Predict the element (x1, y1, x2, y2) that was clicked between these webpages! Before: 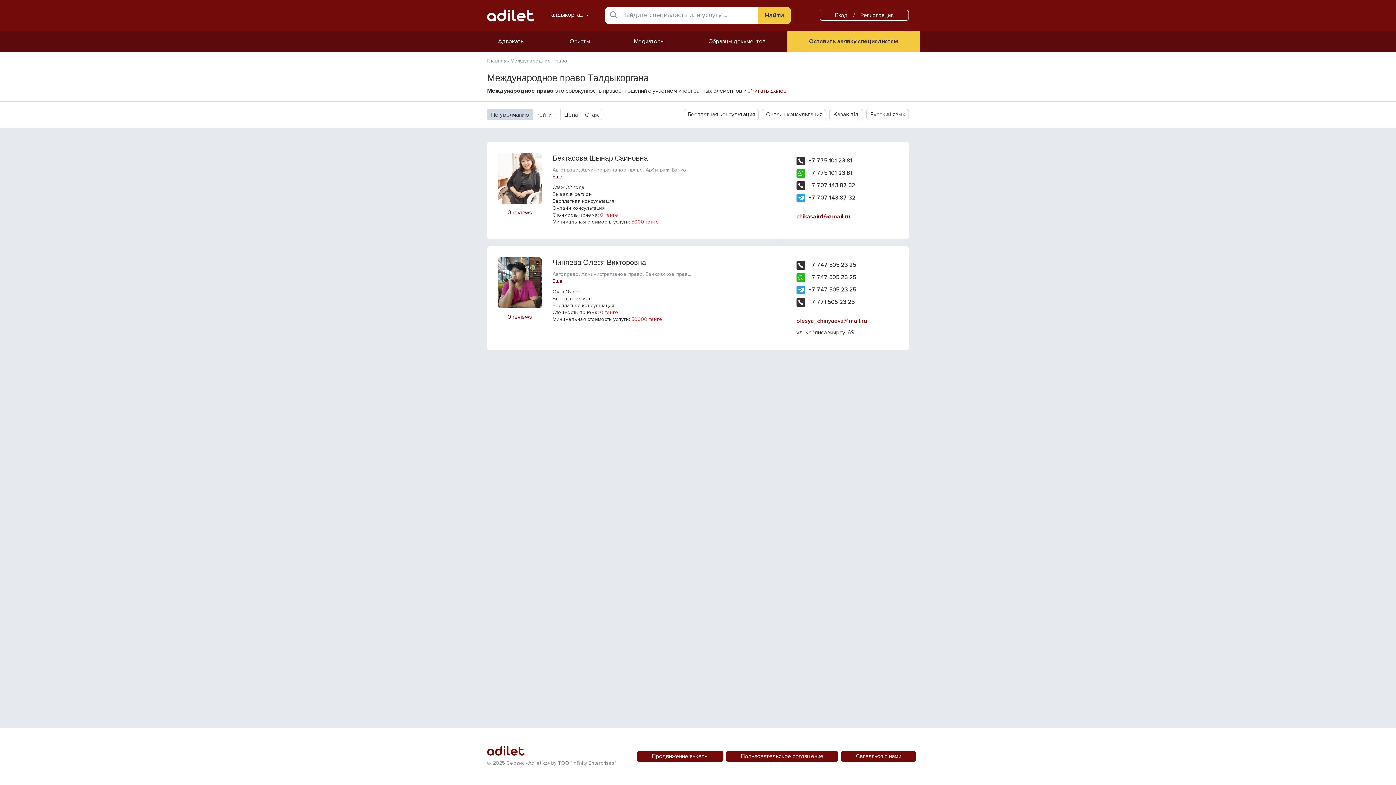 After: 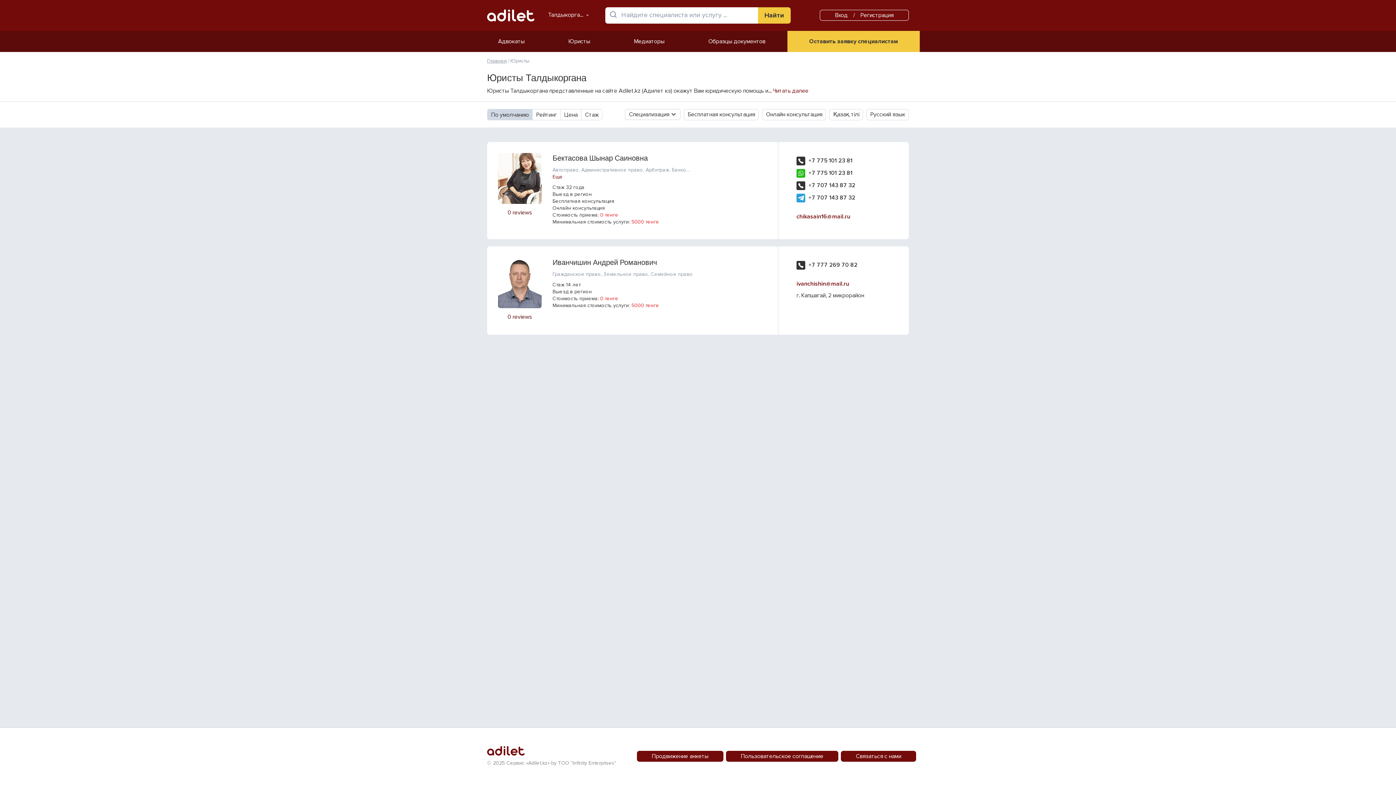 Action: label: Юристы bbox: (546, 30, 612, 52)